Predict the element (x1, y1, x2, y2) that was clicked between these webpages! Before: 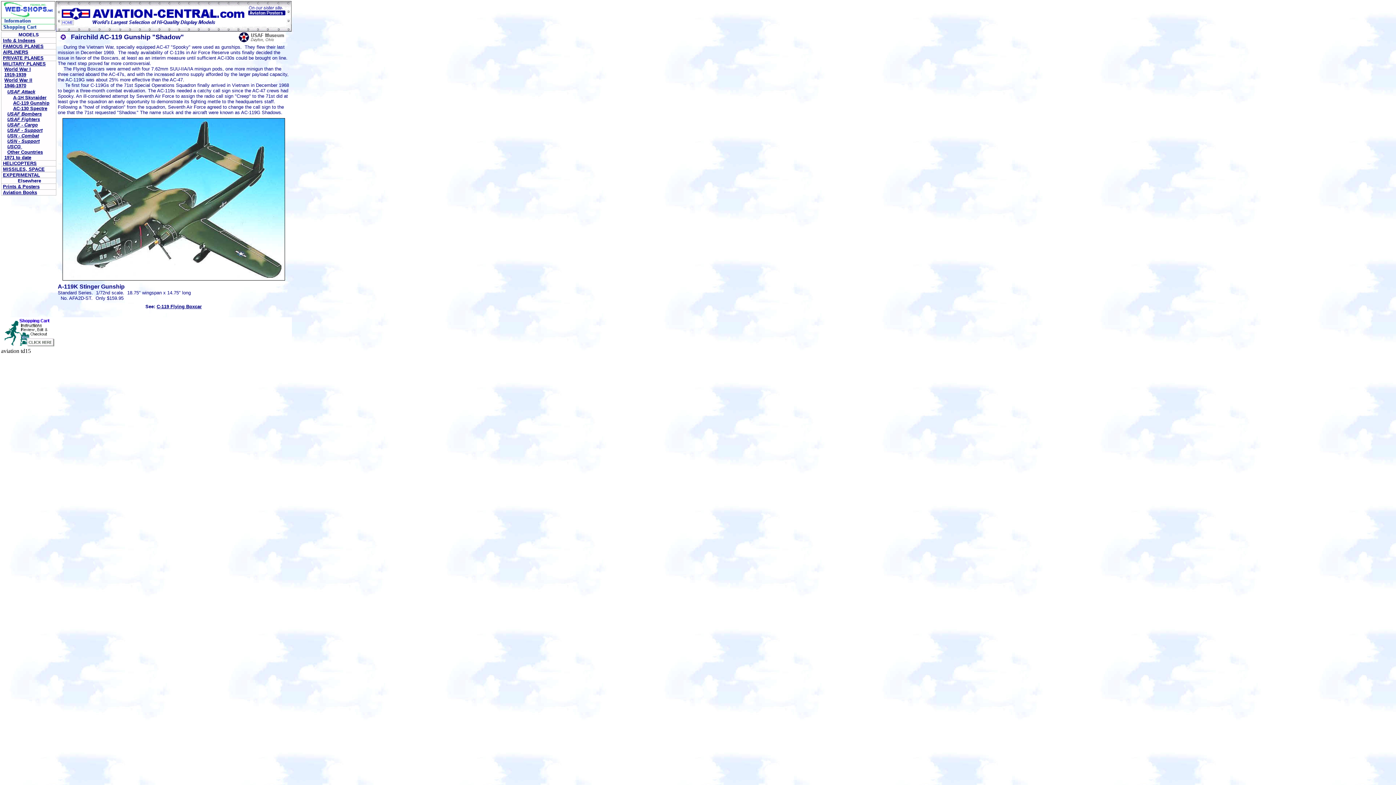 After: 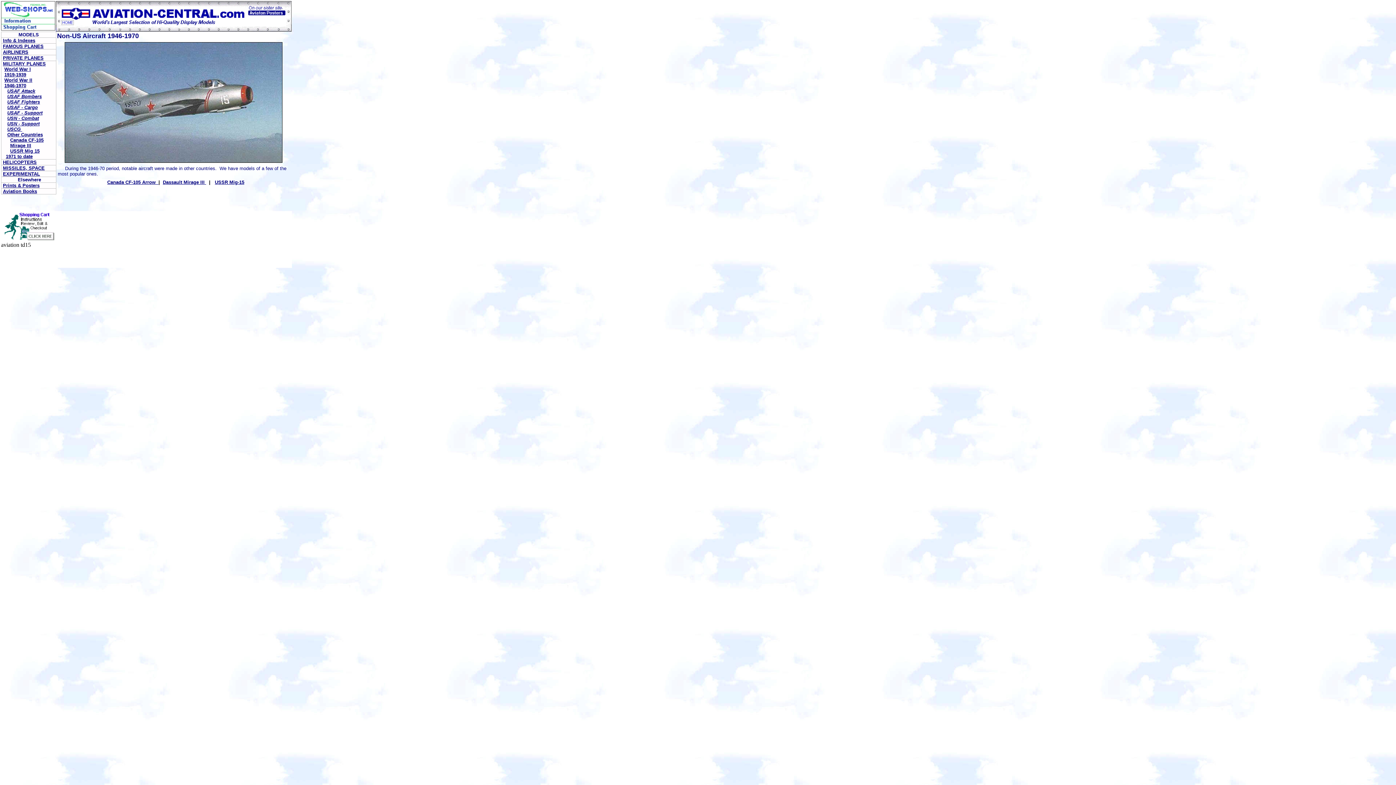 Action: label: Other Countries bbox: (7, 149, 42, 154)